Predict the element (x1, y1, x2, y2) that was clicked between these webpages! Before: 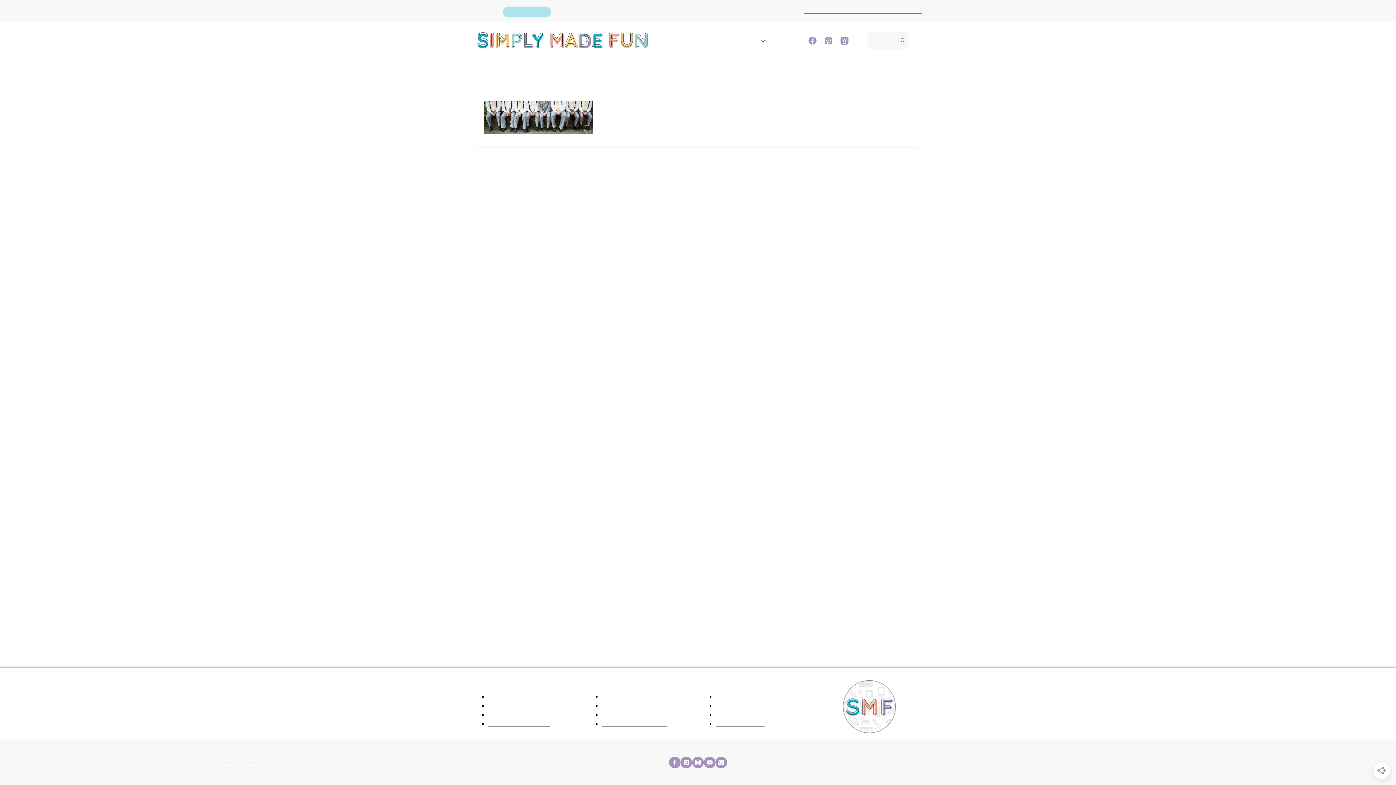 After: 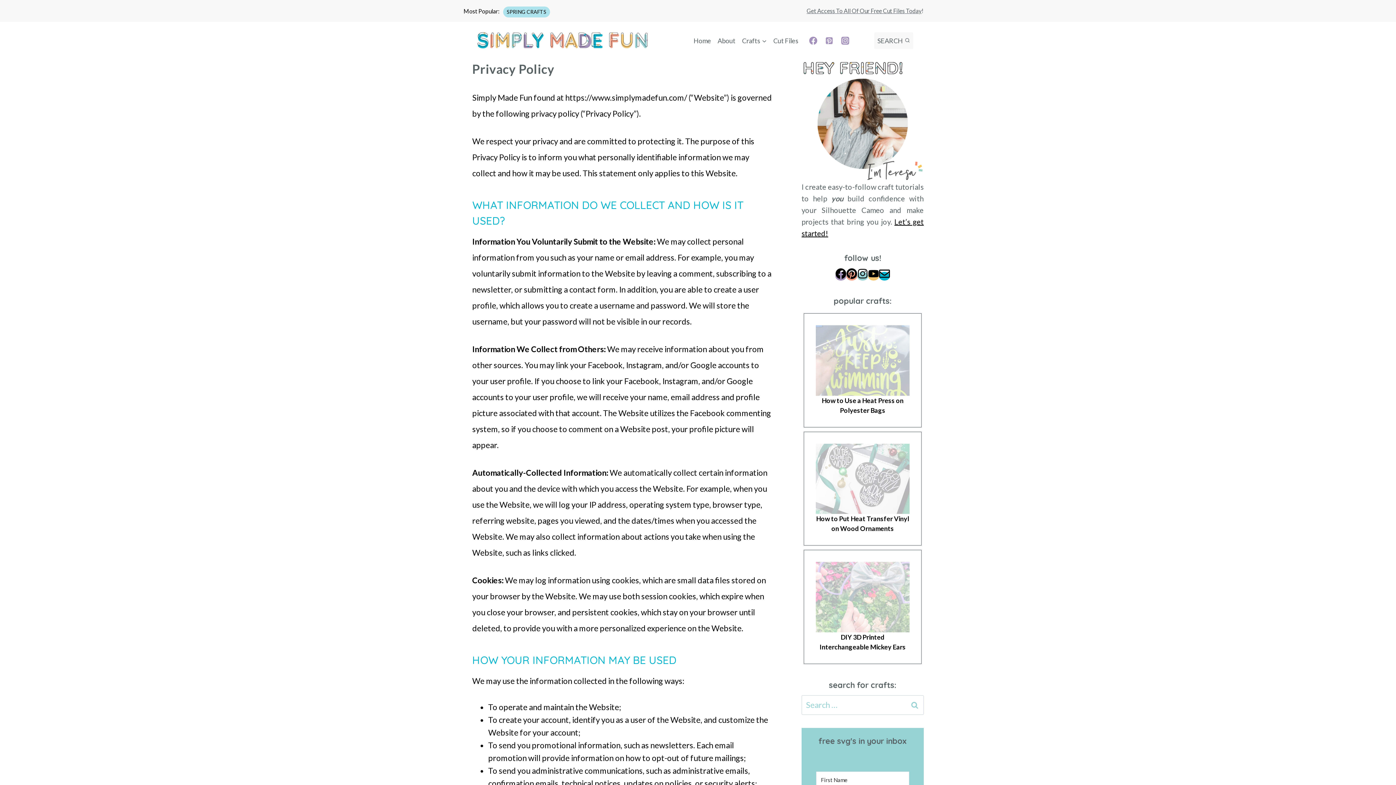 Action: label: privacy bbox: (245, 759, 263, 766)